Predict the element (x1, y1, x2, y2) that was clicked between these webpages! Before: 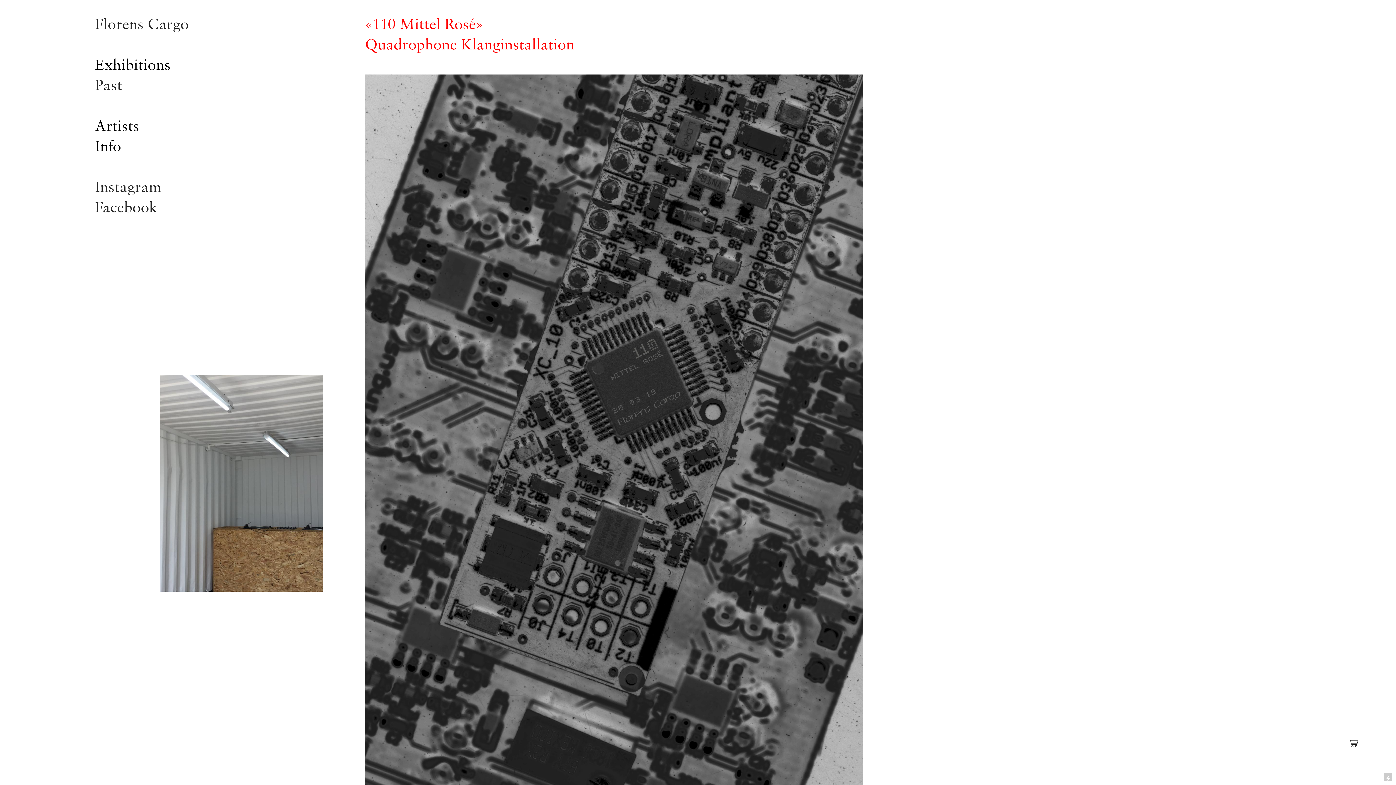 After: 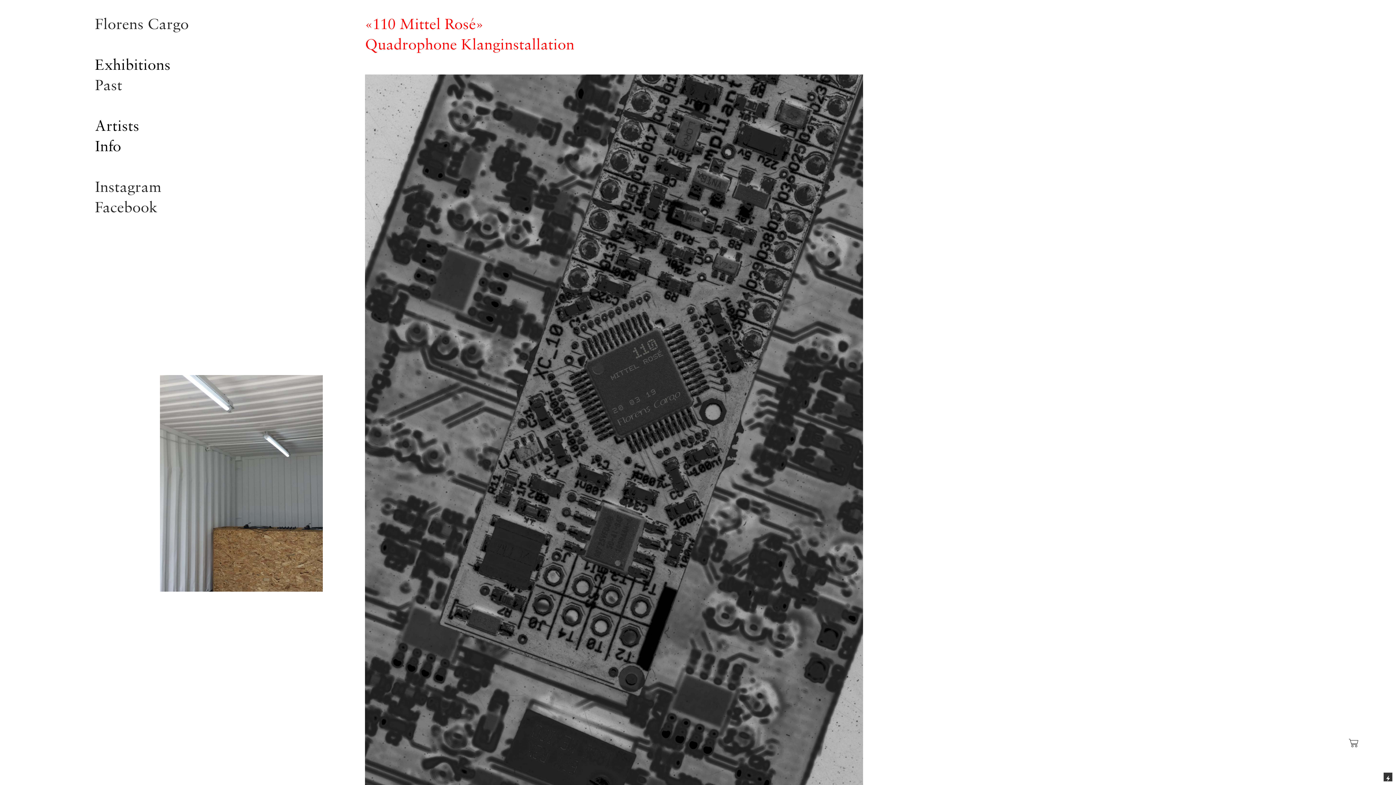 Action: bbox: (1384, 773, 1392, 781)